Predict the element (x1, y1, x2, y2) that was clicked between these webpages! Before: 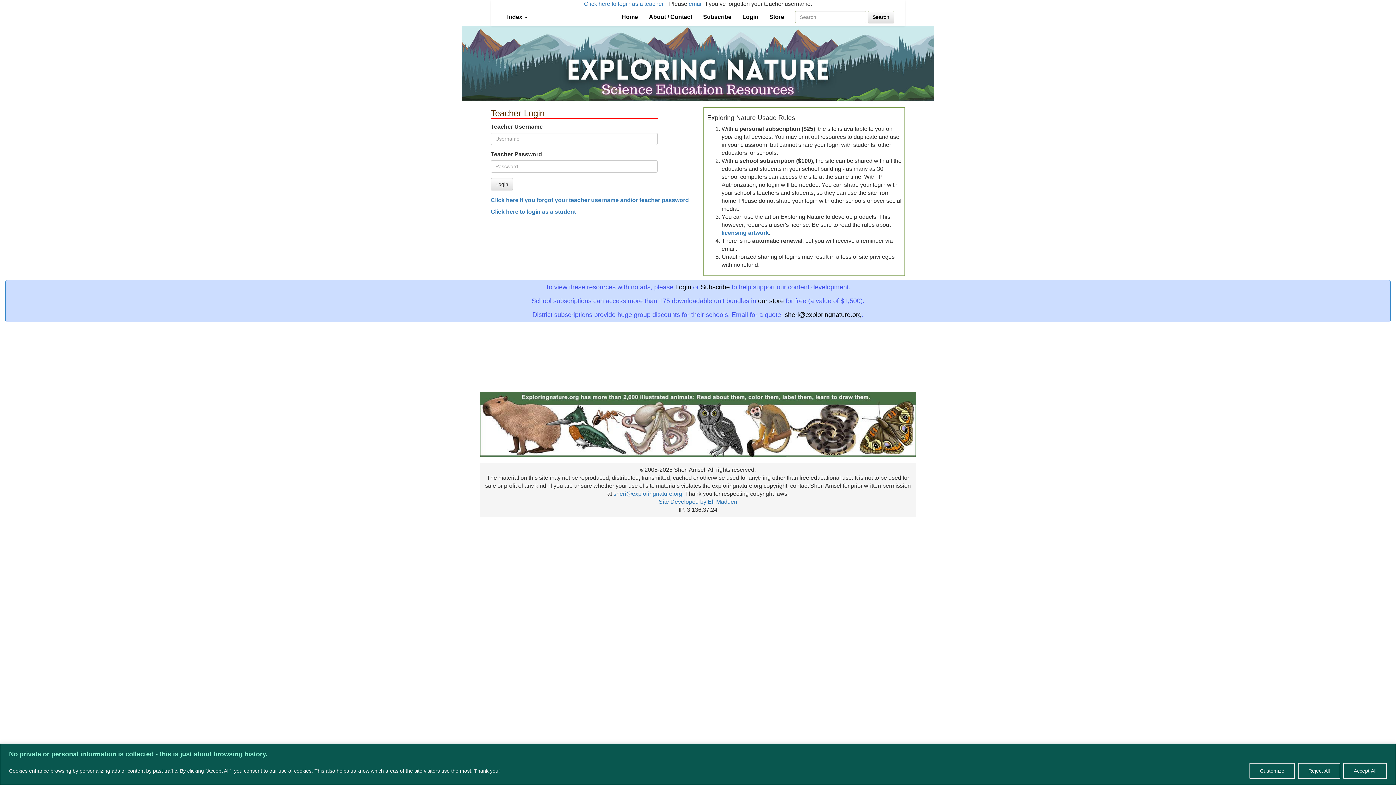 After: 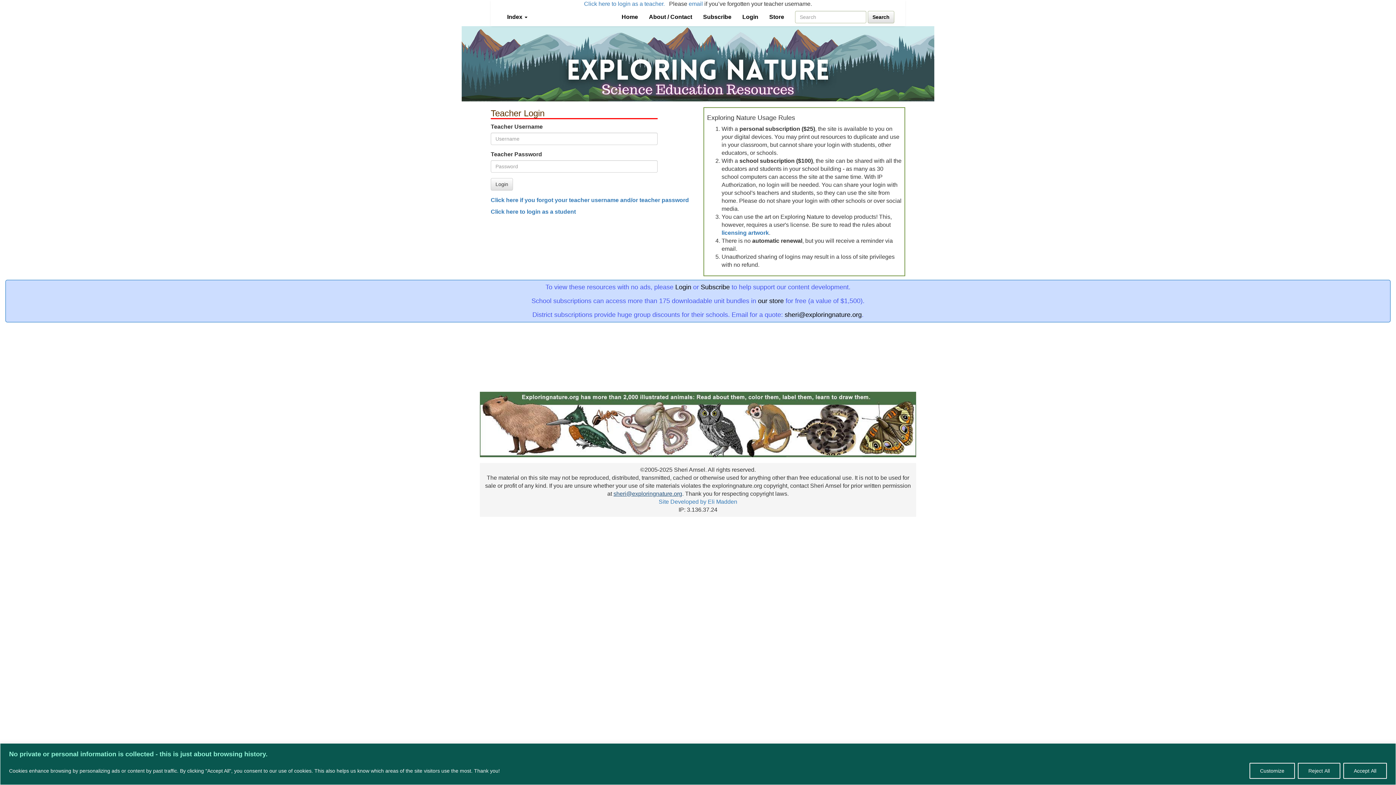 Action: bbox: (613, 491, 682, 497) label: sheri@exploringnature.org